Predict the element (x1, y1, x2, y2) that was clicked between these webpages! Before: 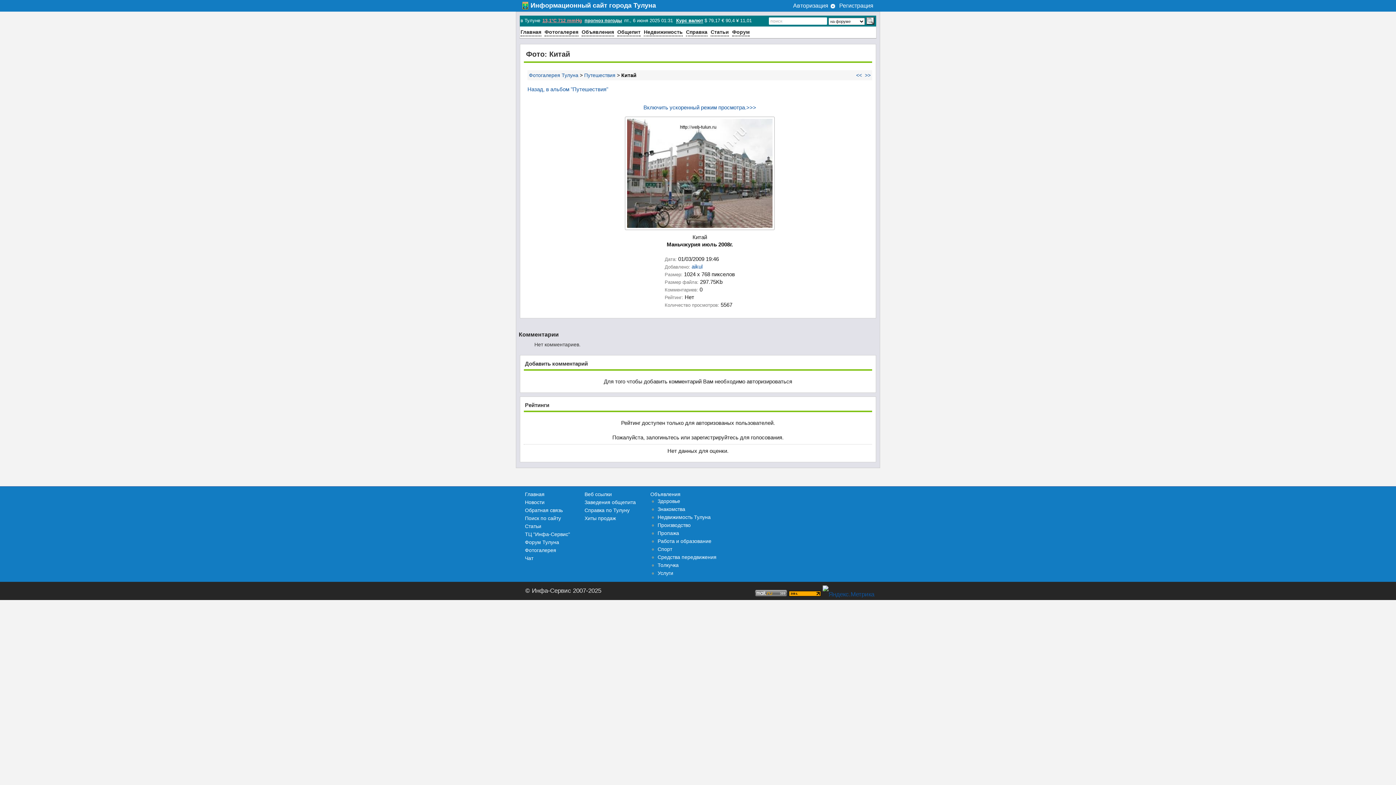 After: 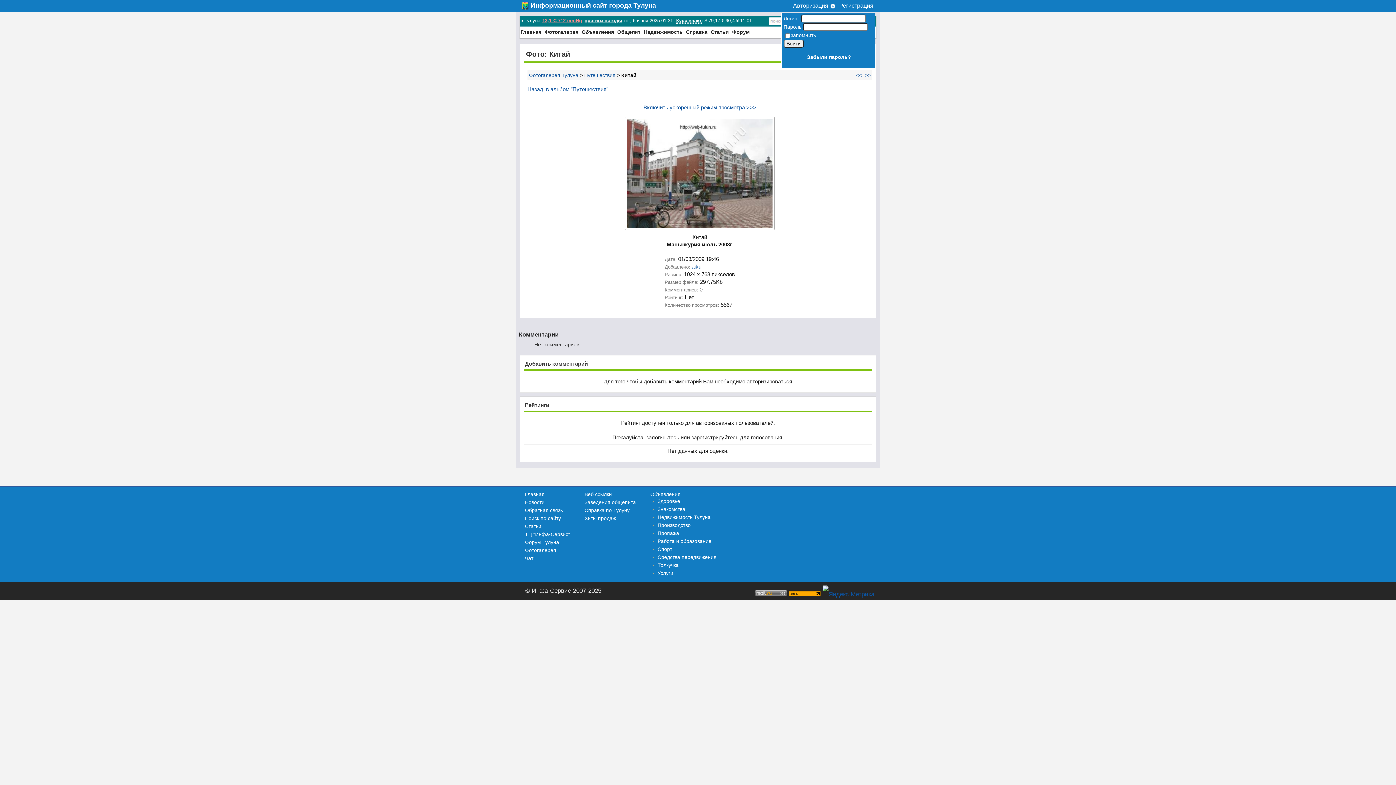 Action: bbox: (793, 2, 835, 8) label: Авторизация  